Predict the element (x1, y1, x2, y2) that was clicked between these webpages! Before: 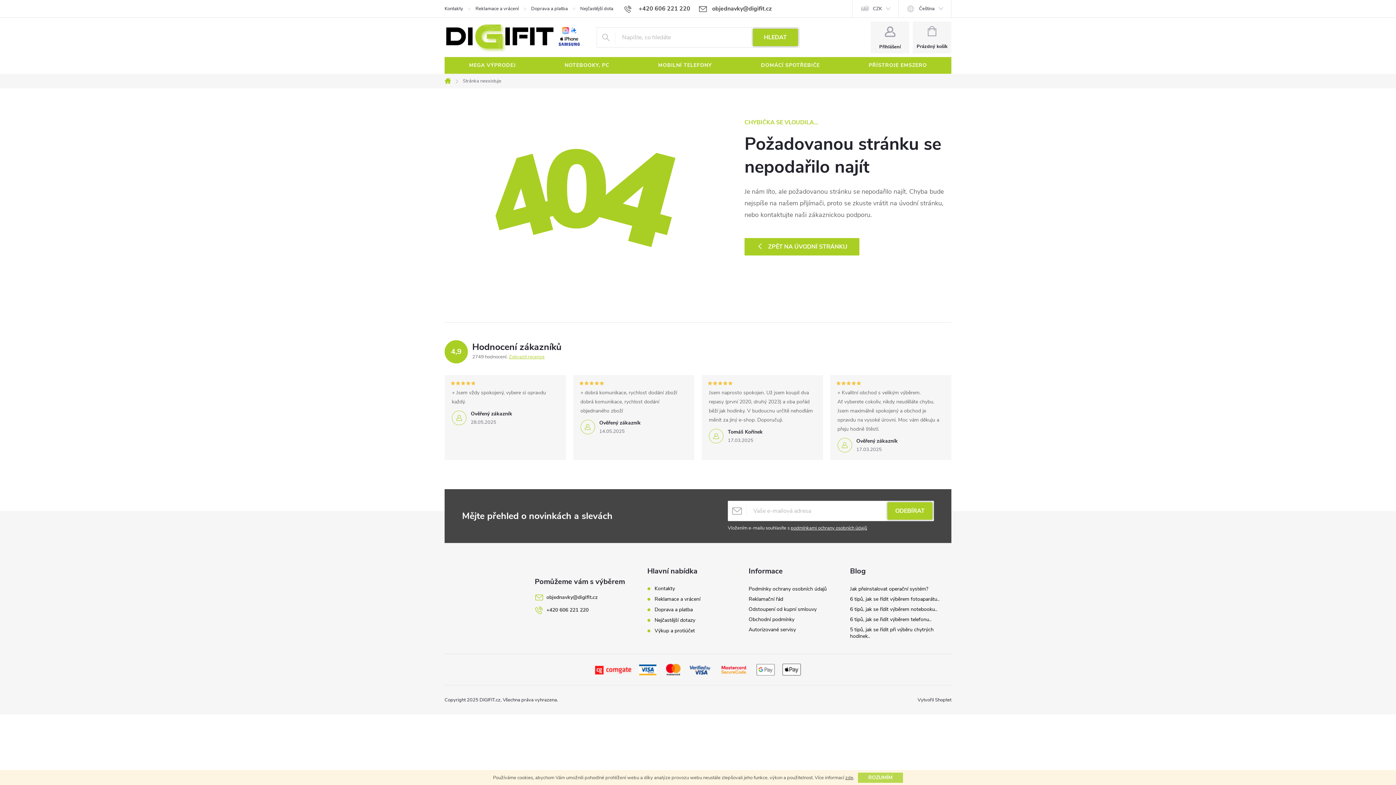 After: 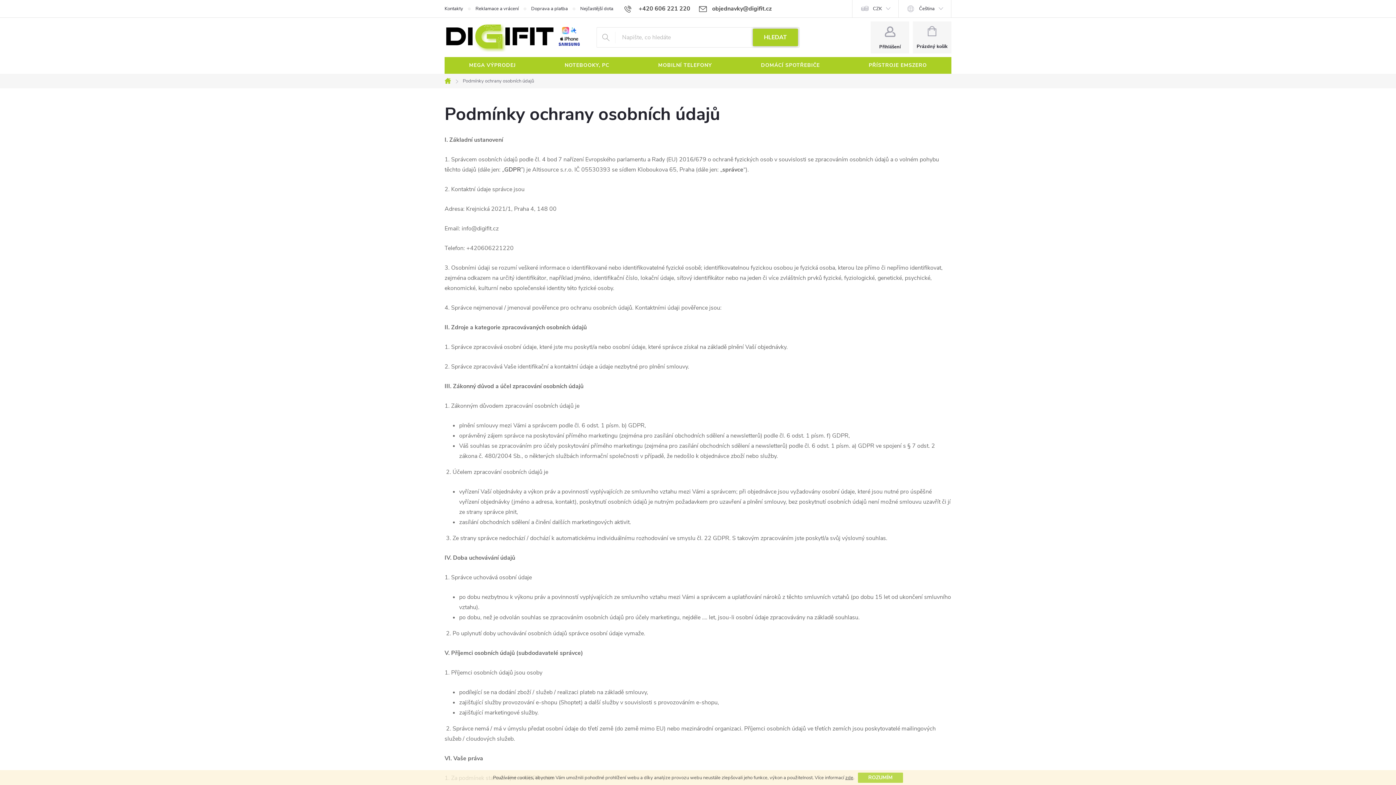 Action: bbox: (748, 585, 827, 592) label: Podmínky ochrany osobních údajů